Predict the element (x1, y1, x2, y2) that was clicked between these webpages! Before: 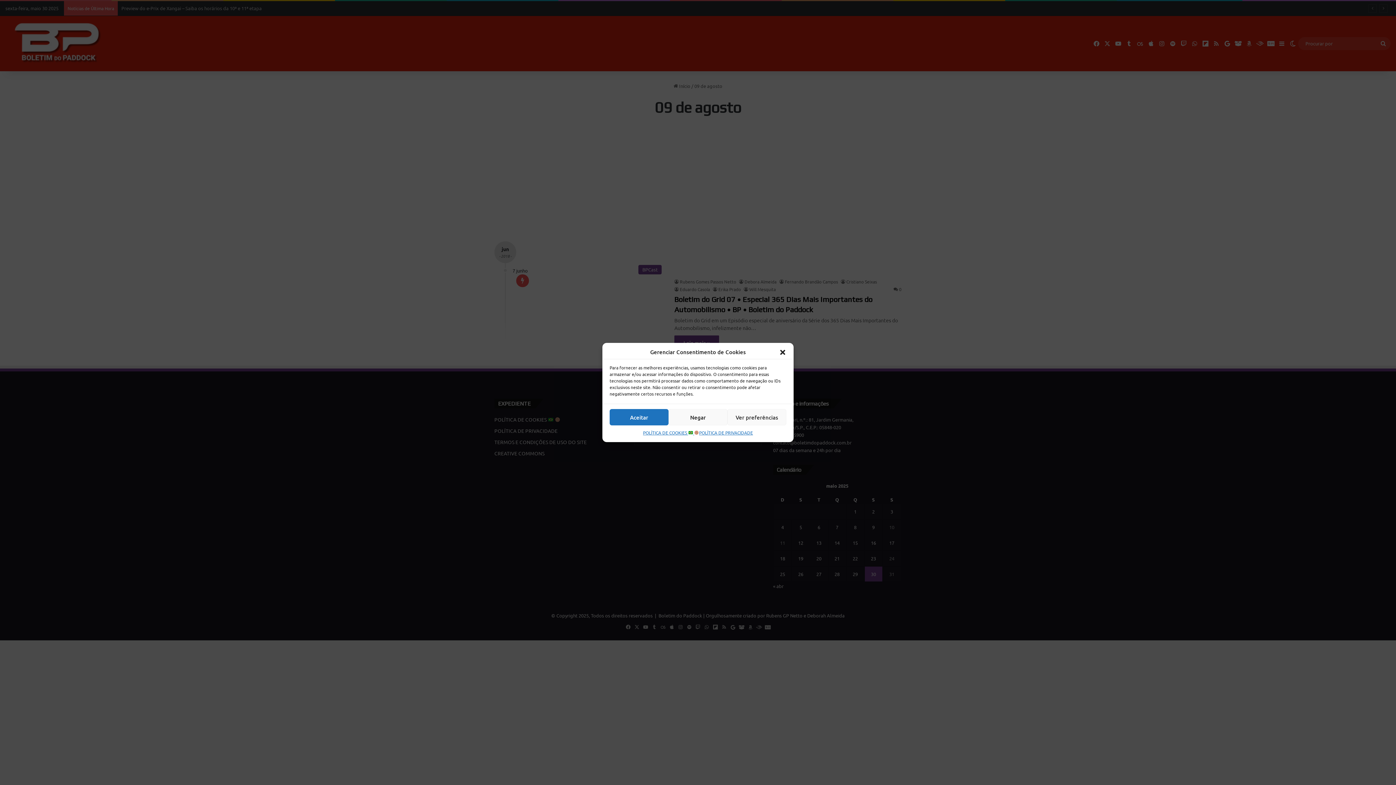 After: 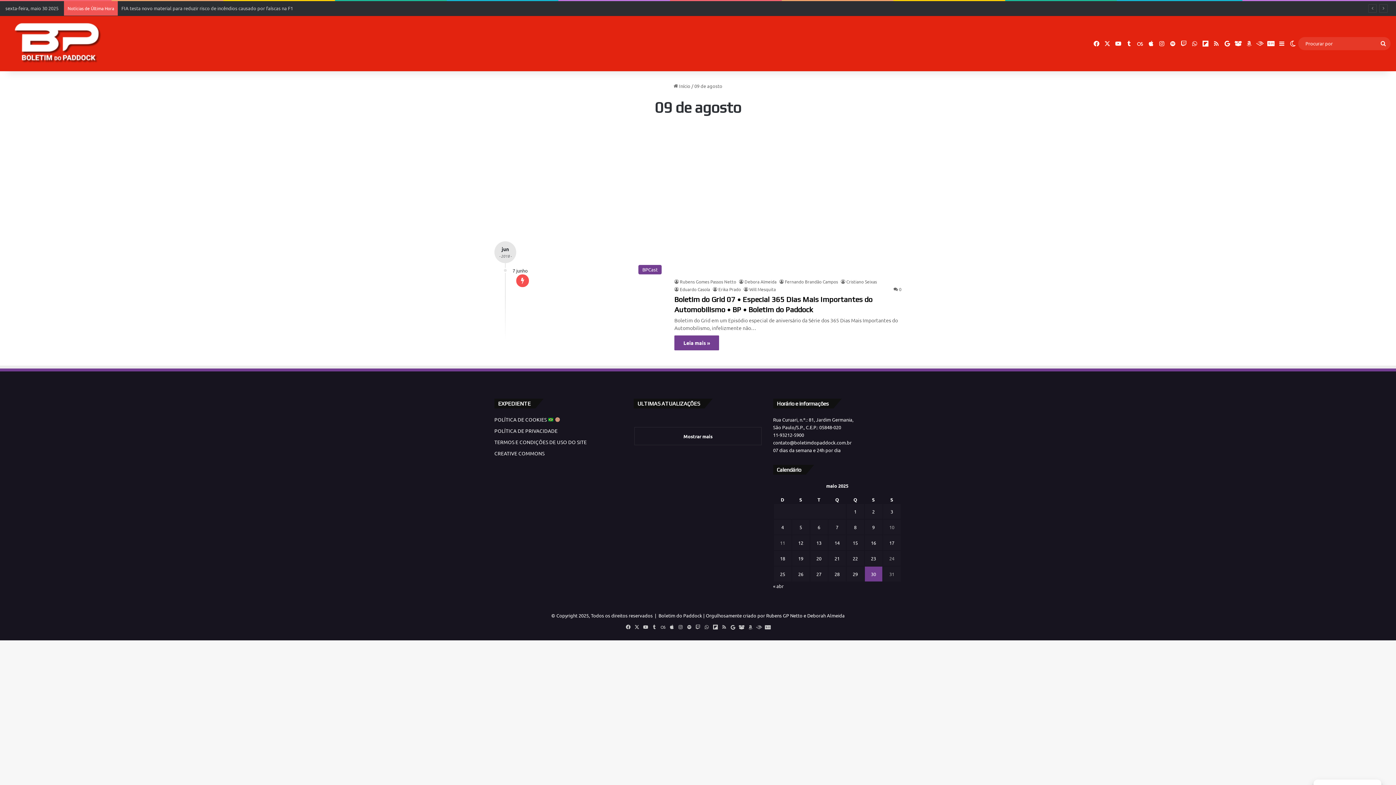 Action: label: Fechar janela bbox: (779, 348, 786, 356)